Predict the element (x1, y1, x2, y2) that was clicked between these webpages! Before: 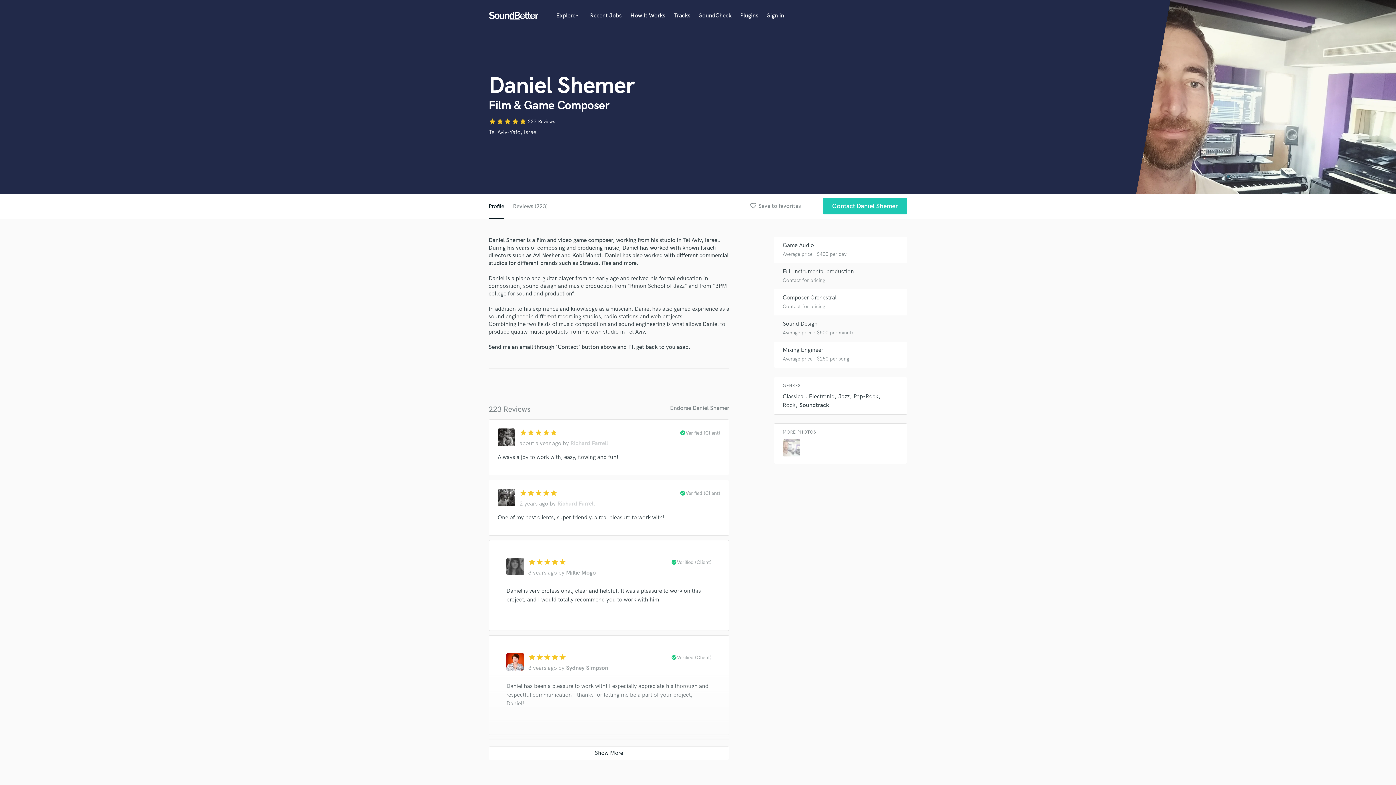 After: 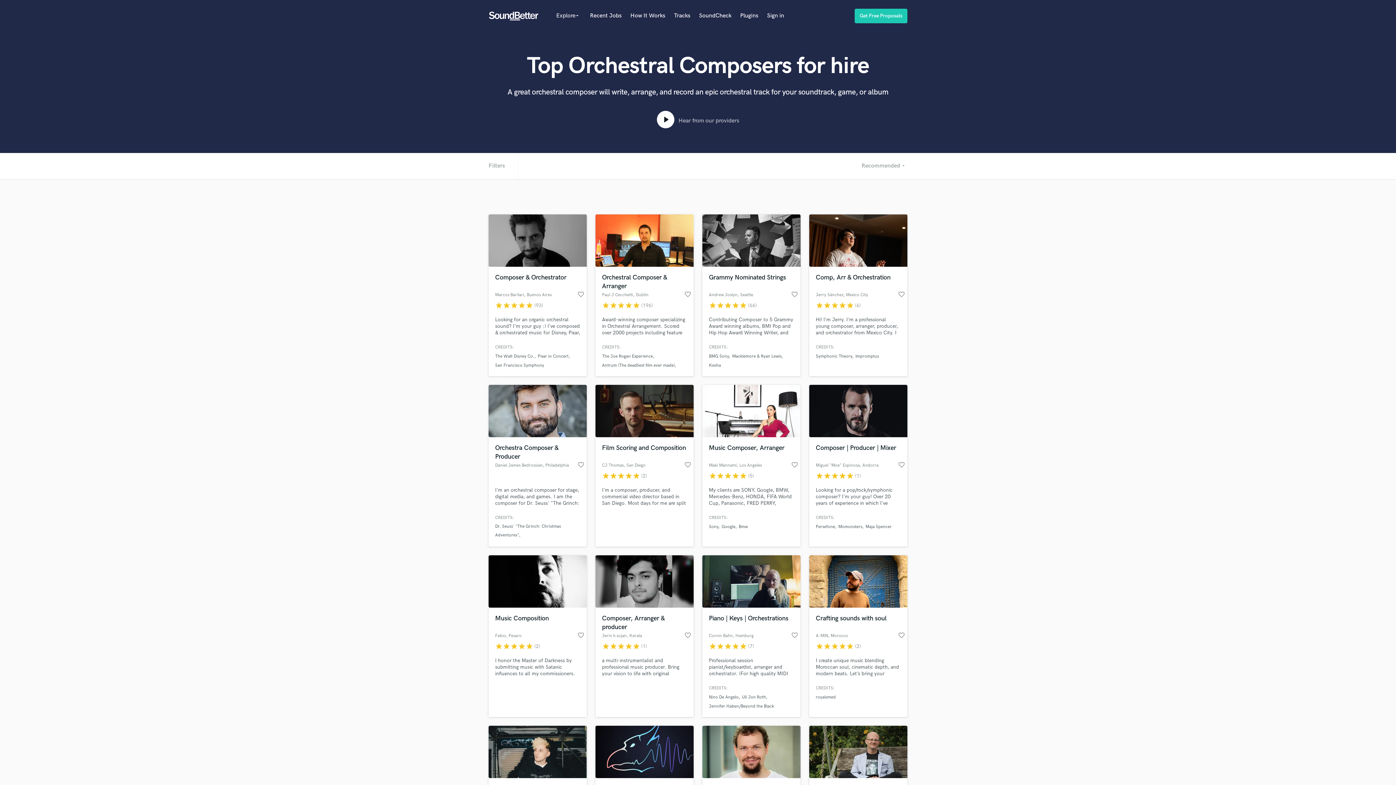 Action: bbox: (782, 294, 836, 301) label: Composer Orchestral